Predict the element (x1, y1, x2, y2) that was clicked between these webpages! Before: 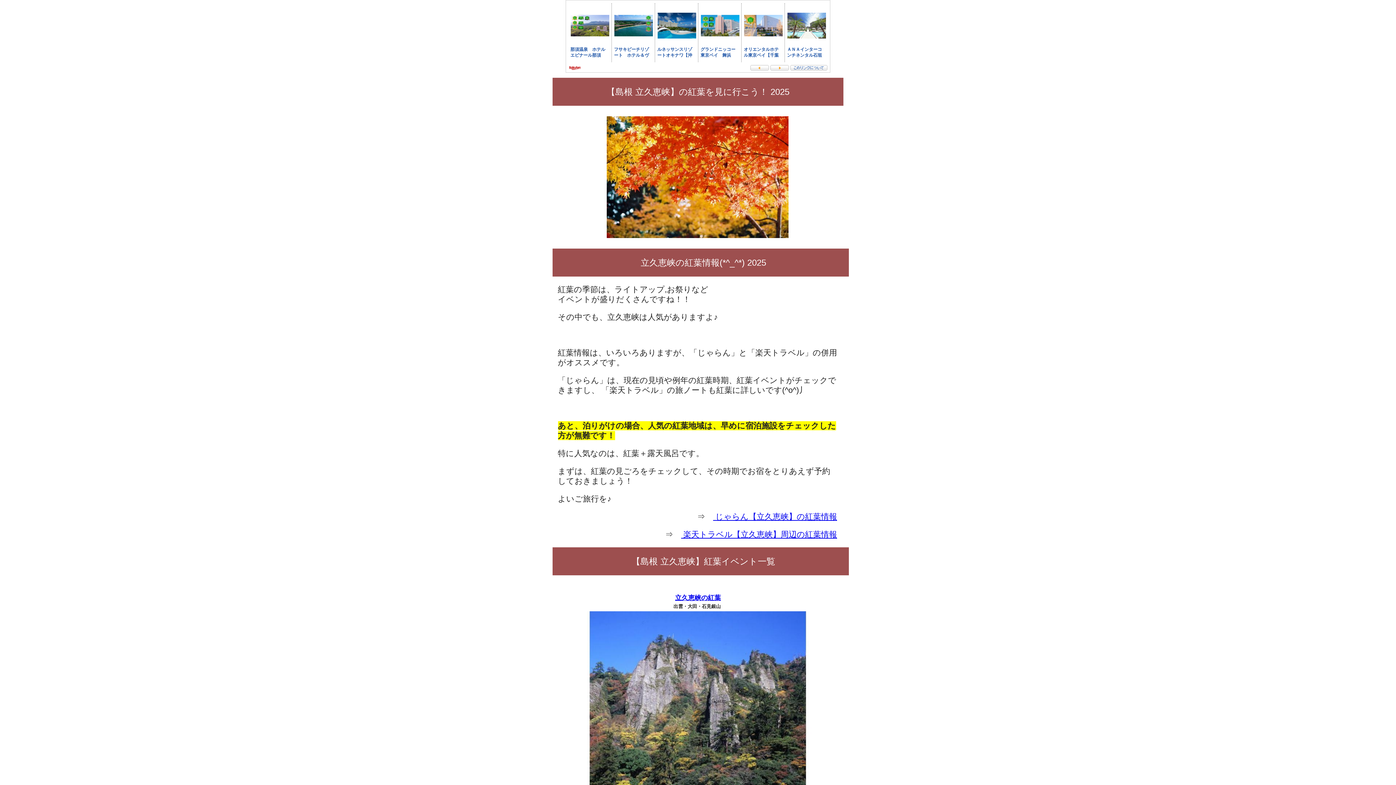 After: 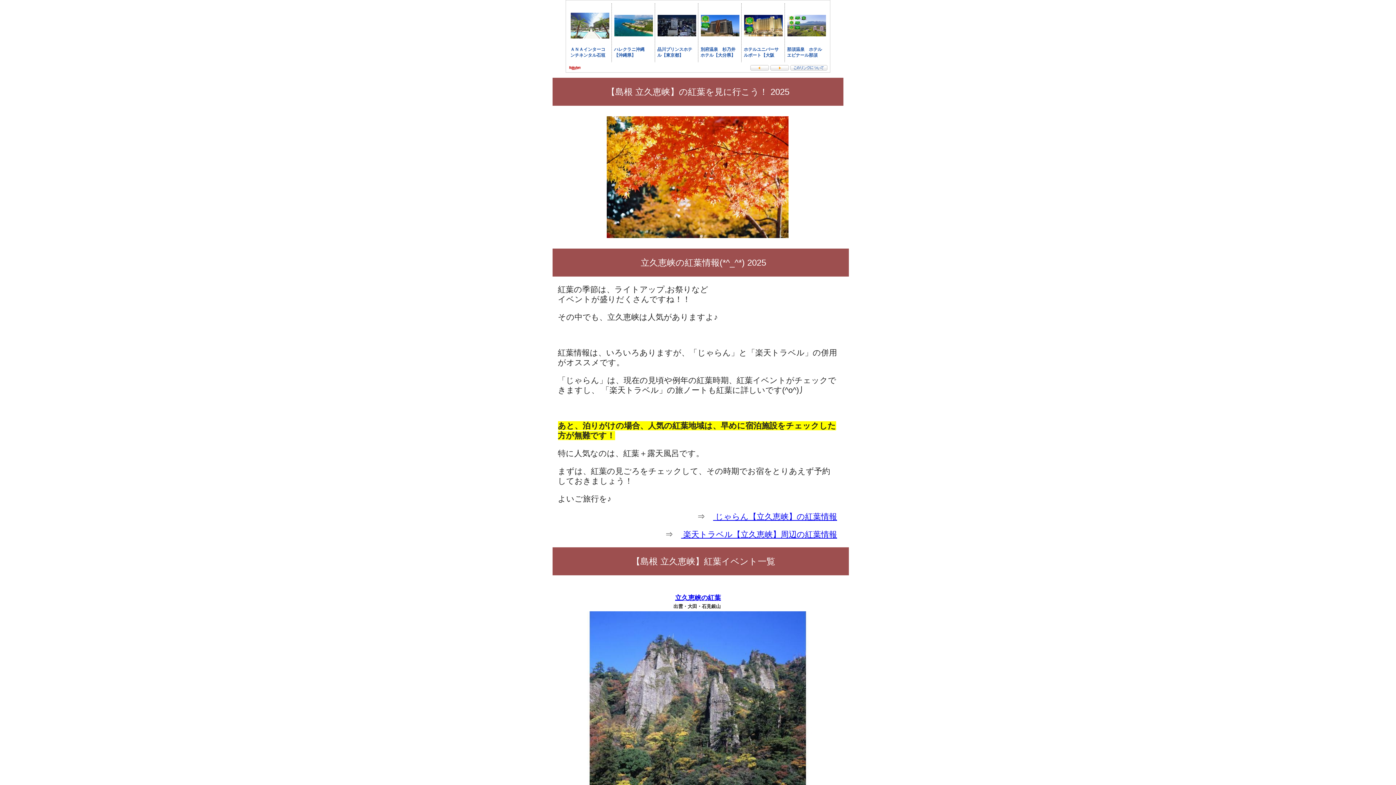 Action: label:  楽天トラベル【立久恵峡】周辺の紅葉情報 bbox: (681, 530, 837, 539)